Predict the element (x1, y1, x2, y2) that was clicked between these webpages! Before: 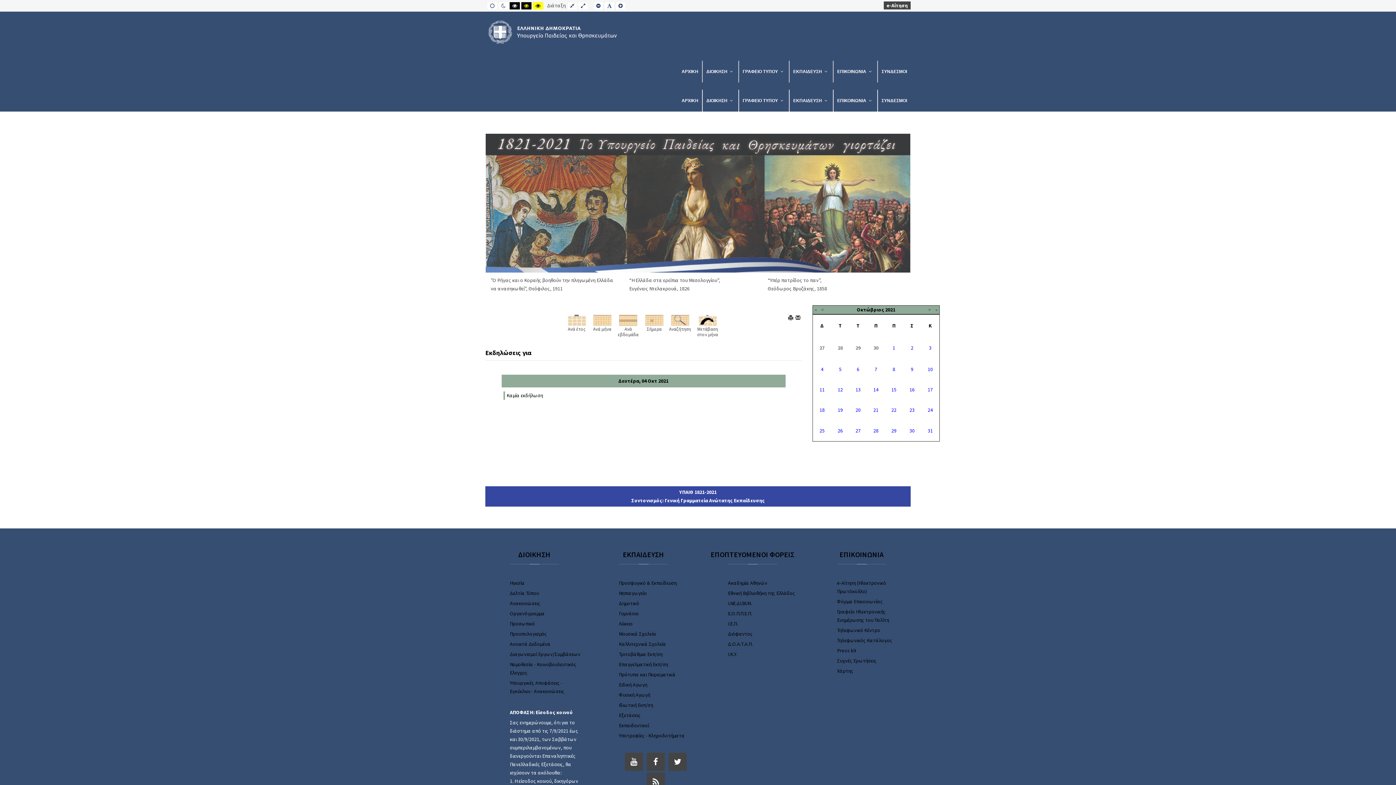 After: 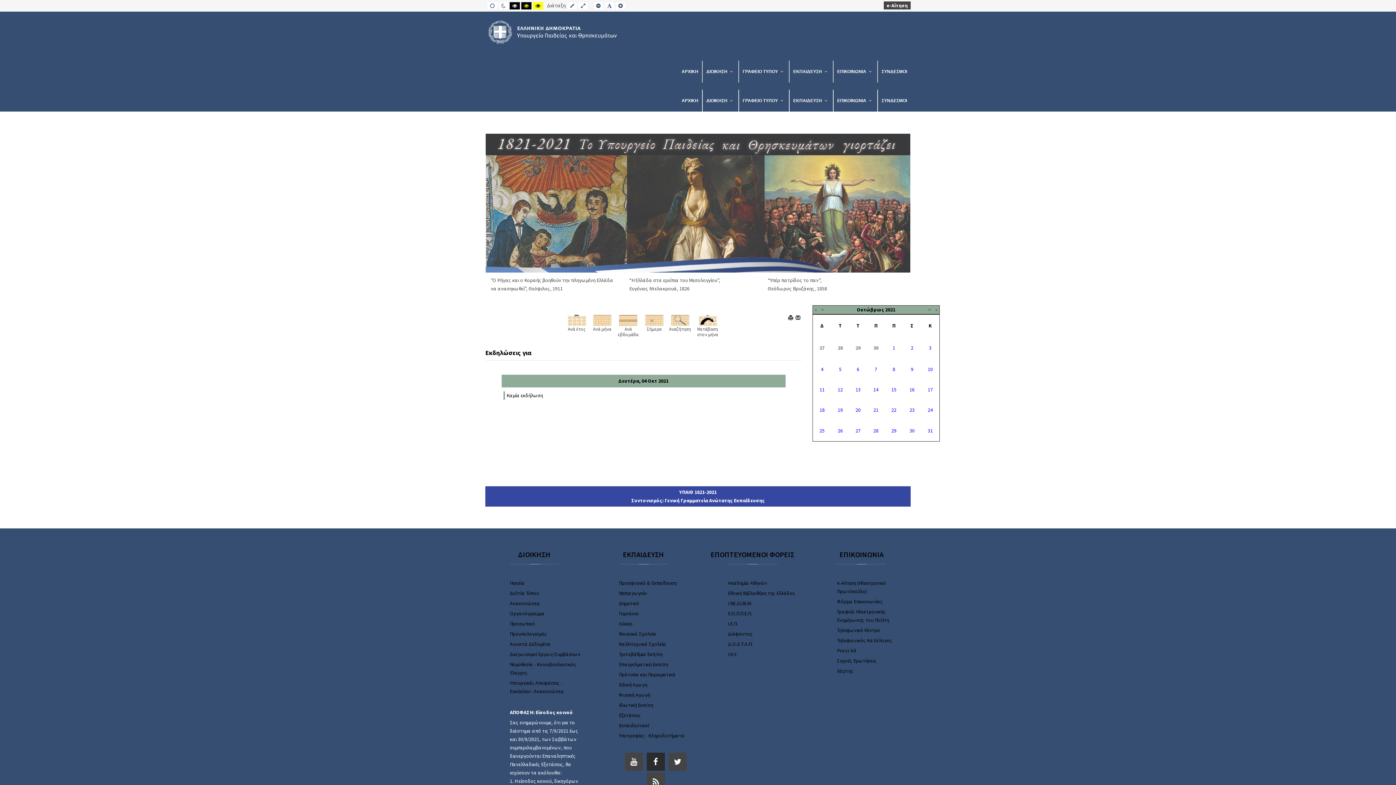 Action: label: facebook bbox: (646, 753, 665, 771)